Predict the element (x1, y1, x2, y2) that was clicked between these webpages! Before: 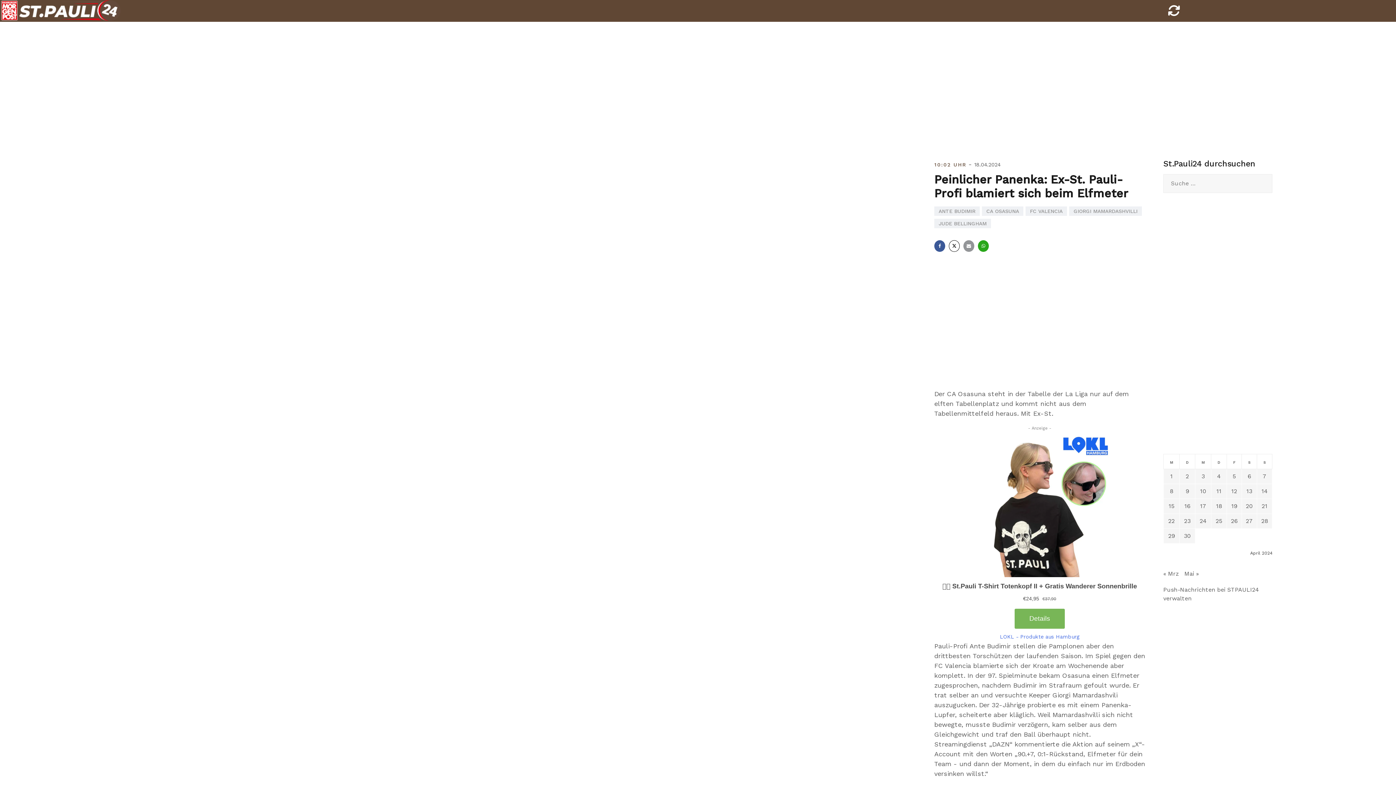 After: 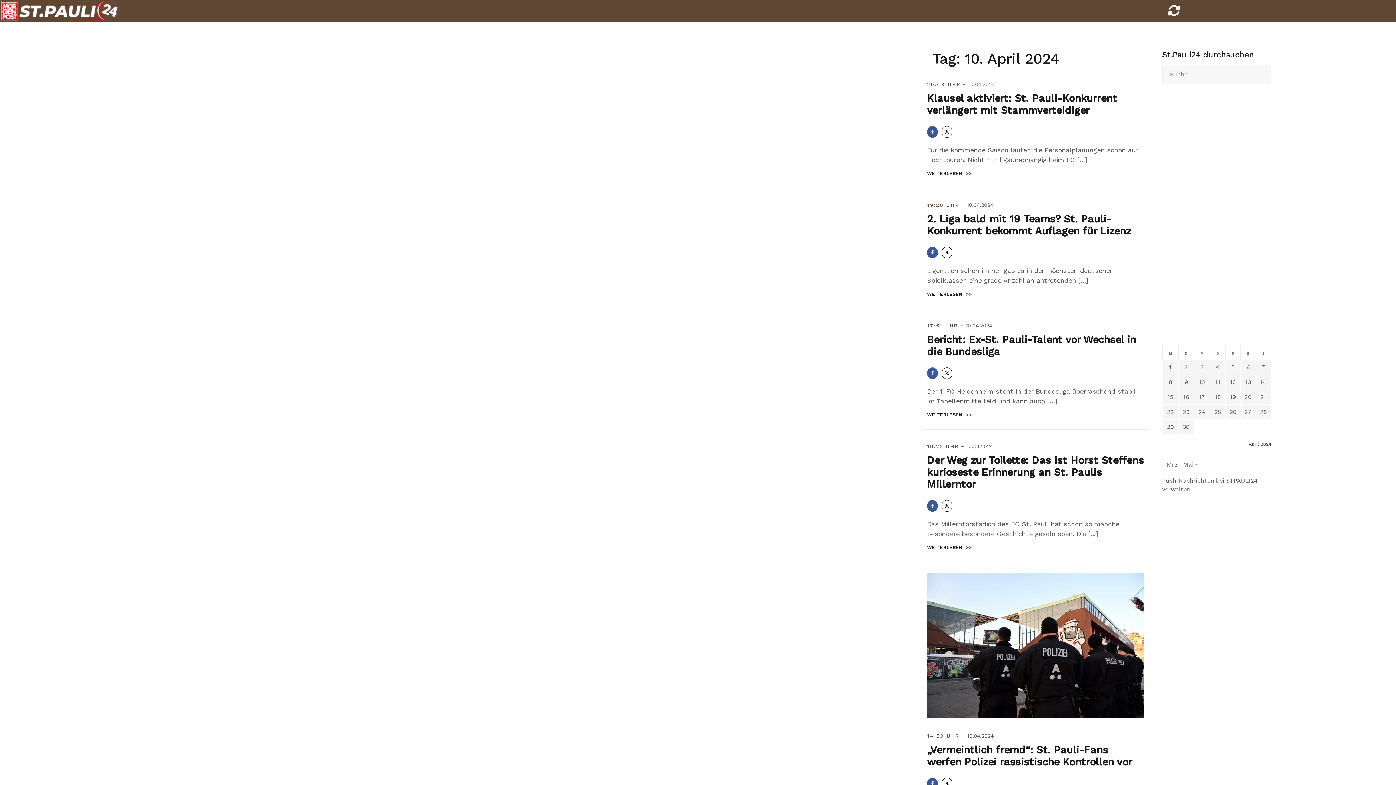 Action: label: Beiträge veröffentlicht am 10. April 2024 bbox: (1200, 488, 1206, 494)